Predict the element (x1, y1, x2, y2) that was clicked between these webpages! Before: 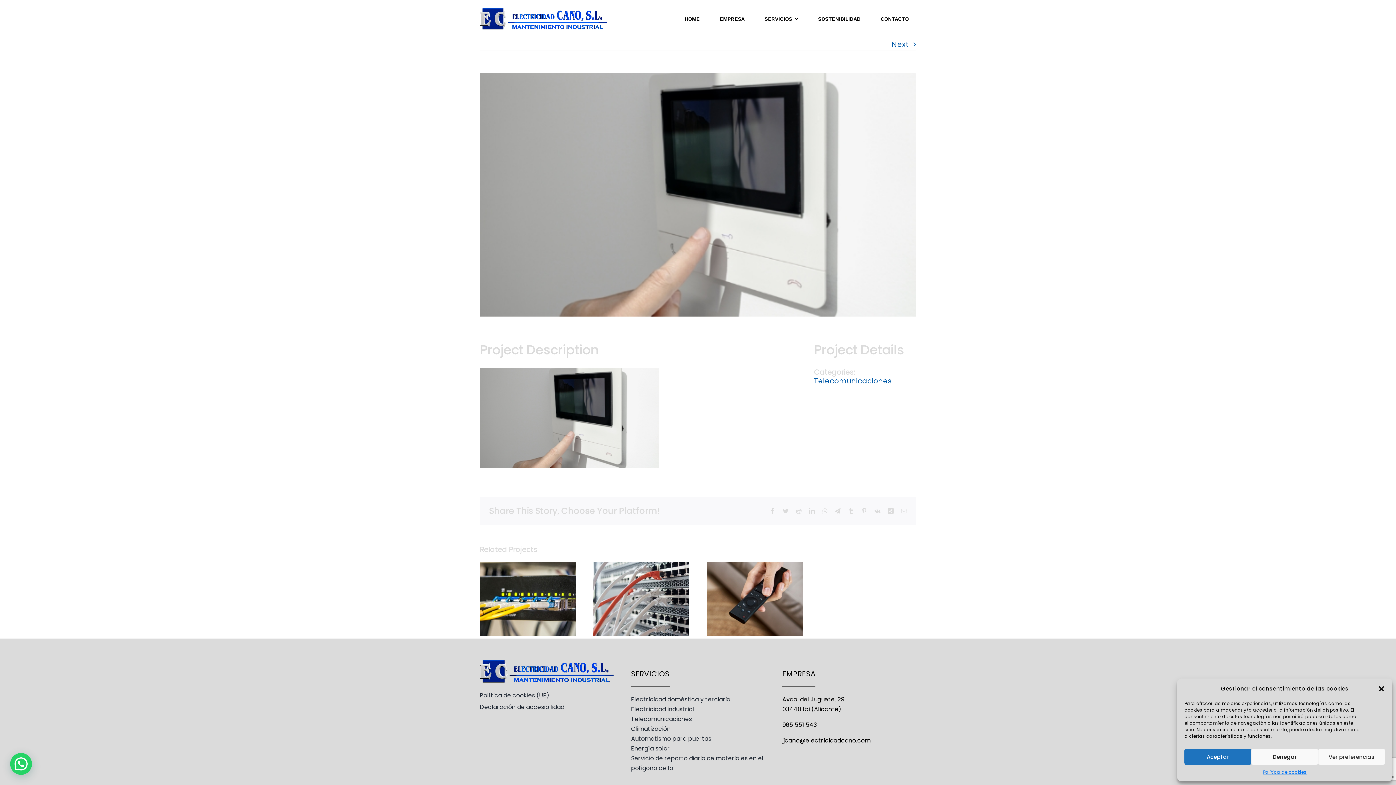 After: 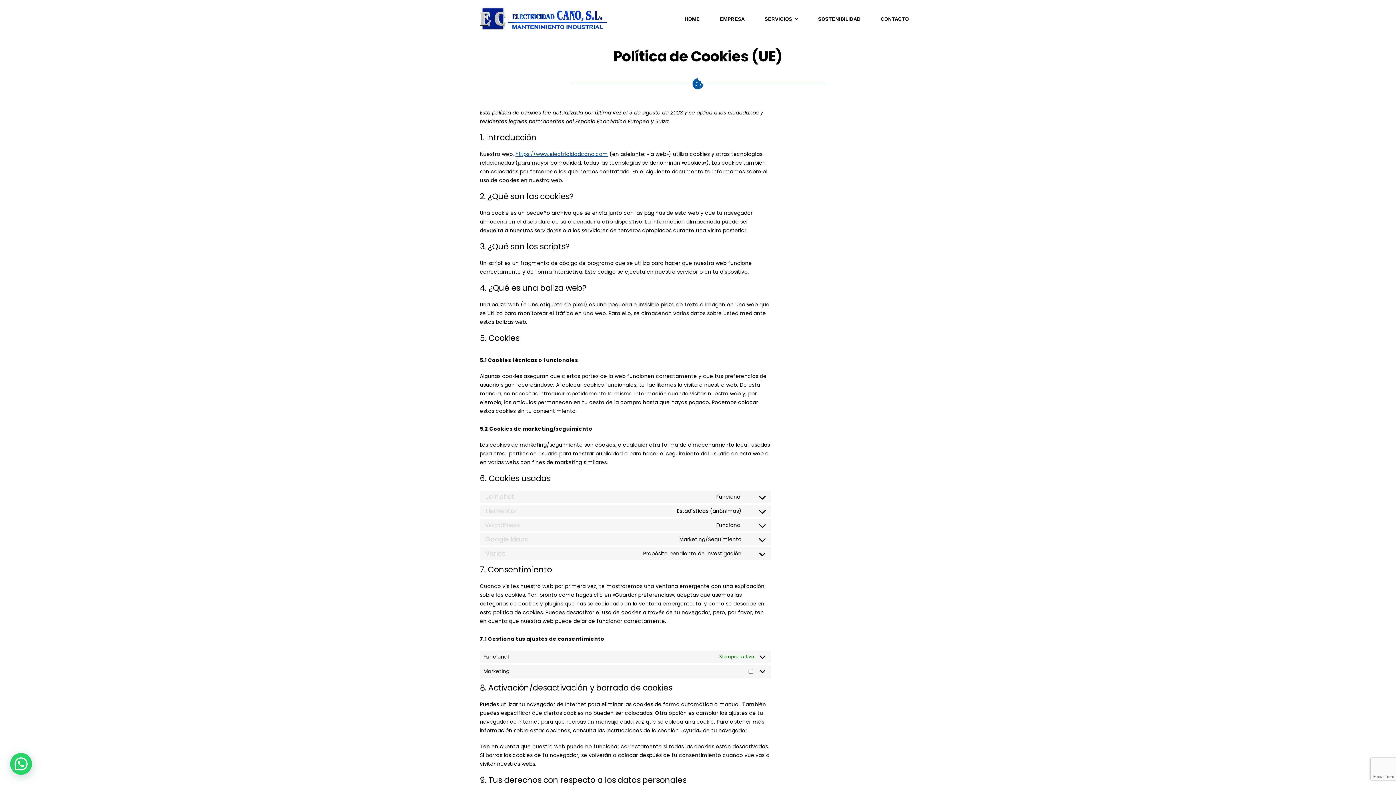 Action: bbox: (479, 690, 549, 701) label: Política de cookies (UE)